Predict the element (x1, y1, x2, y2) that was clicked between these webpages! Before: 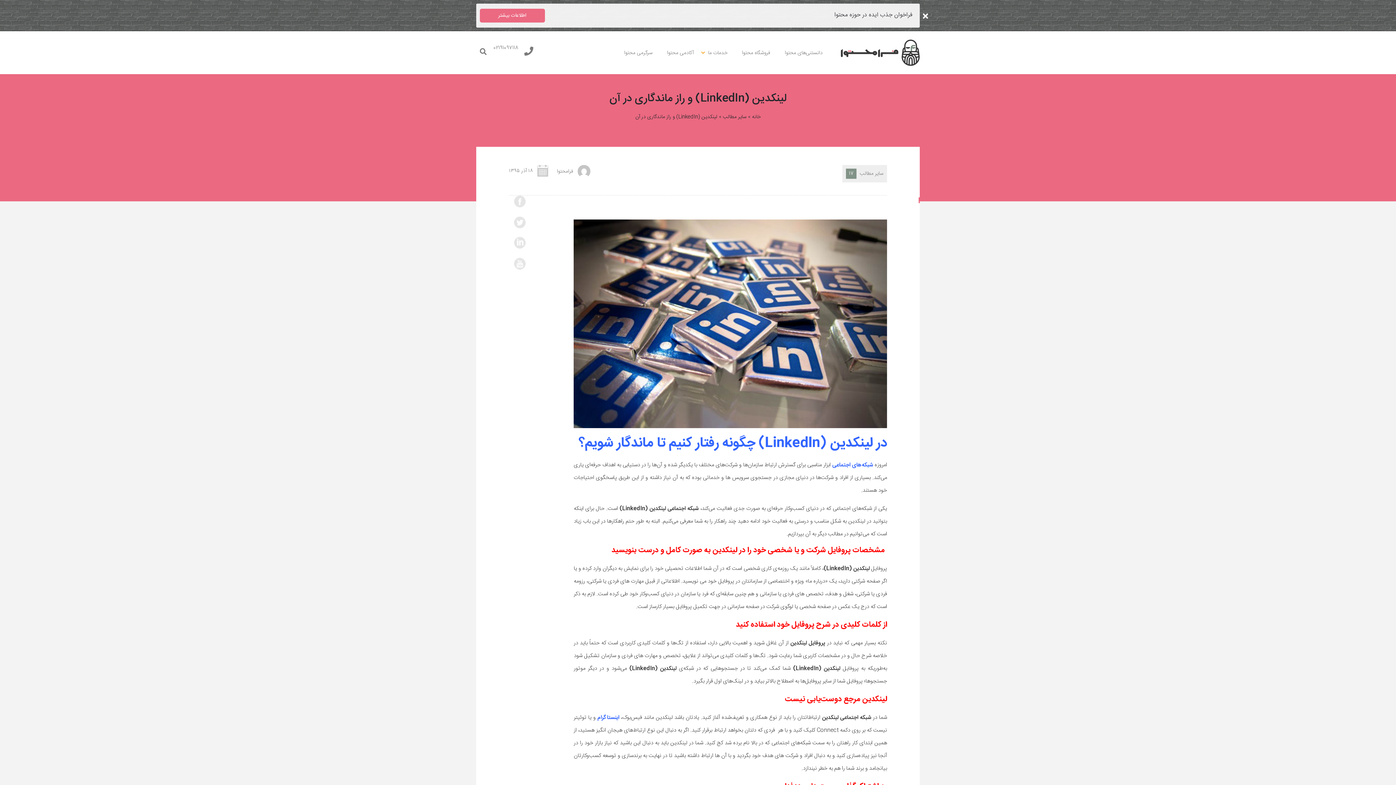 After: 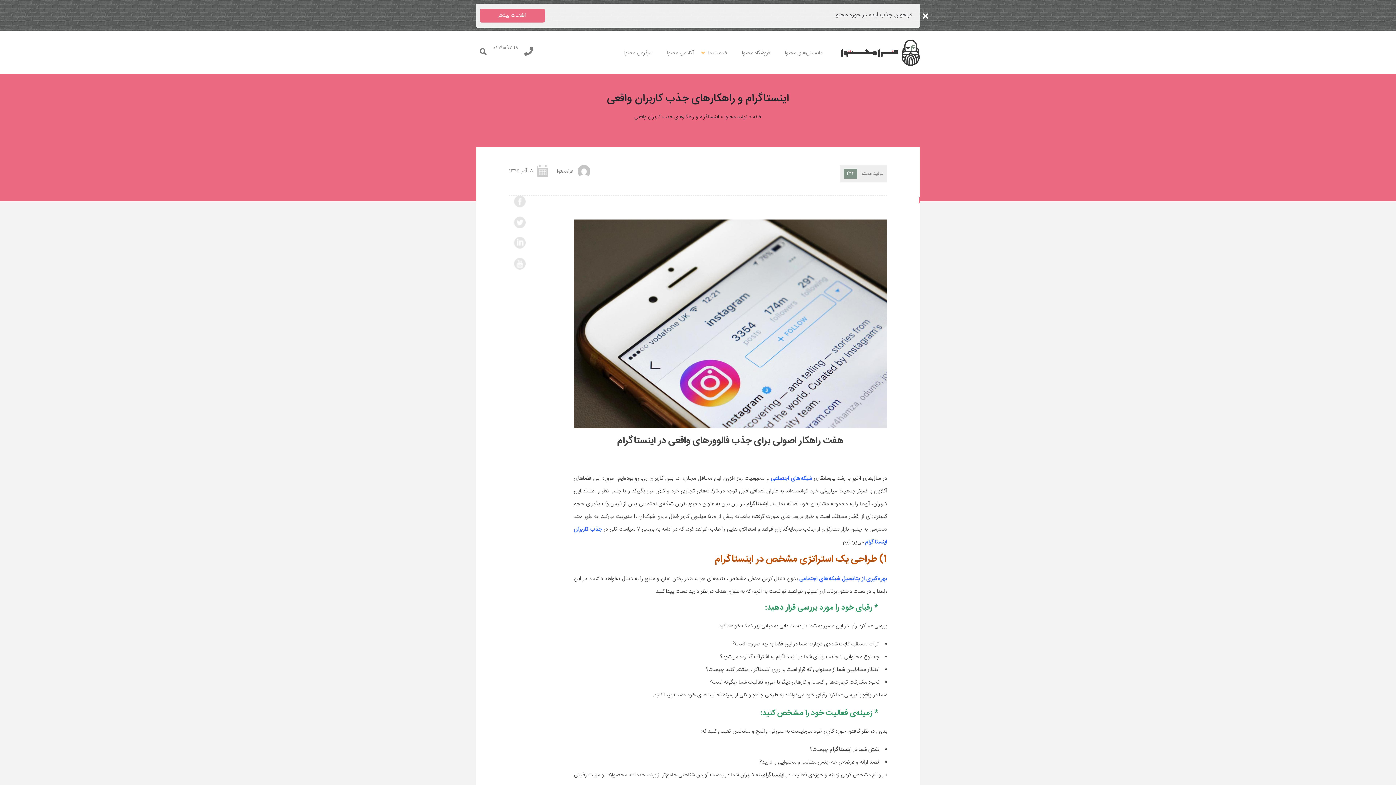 Action: label: اینستاگرام bbox: (597, 713, 619, 722)